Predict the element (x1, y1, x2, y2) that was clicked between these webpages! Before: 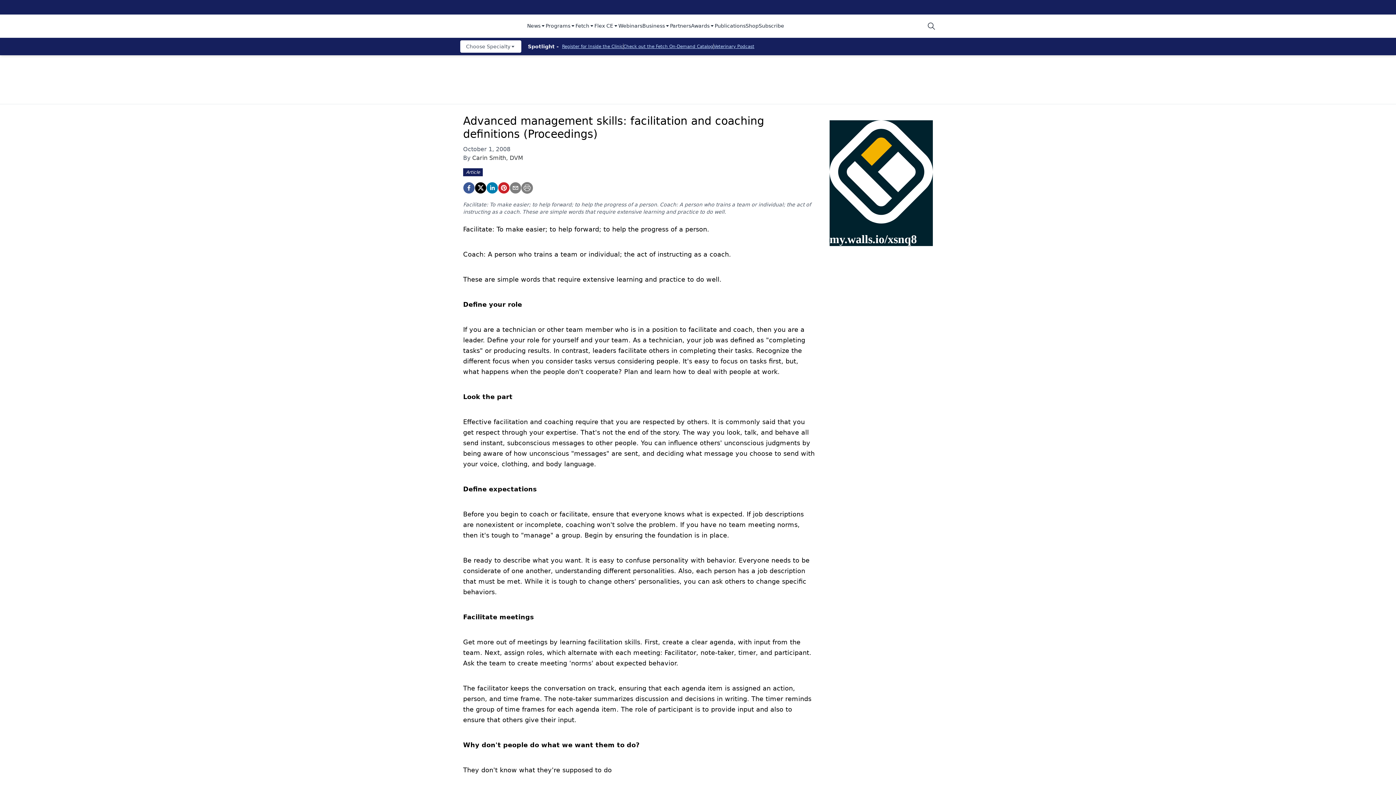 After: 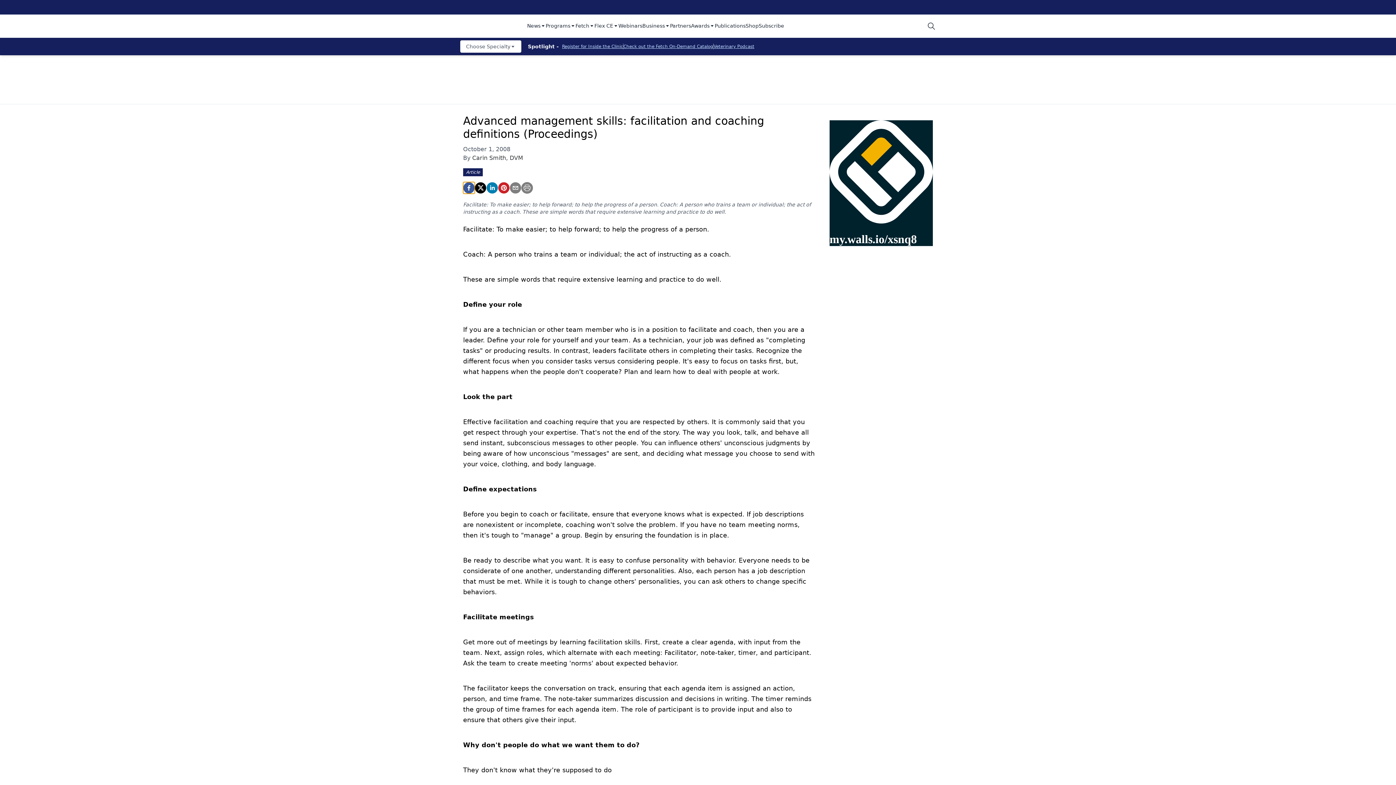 Action: label: facebook bbox: (463, 182, 474, 193)